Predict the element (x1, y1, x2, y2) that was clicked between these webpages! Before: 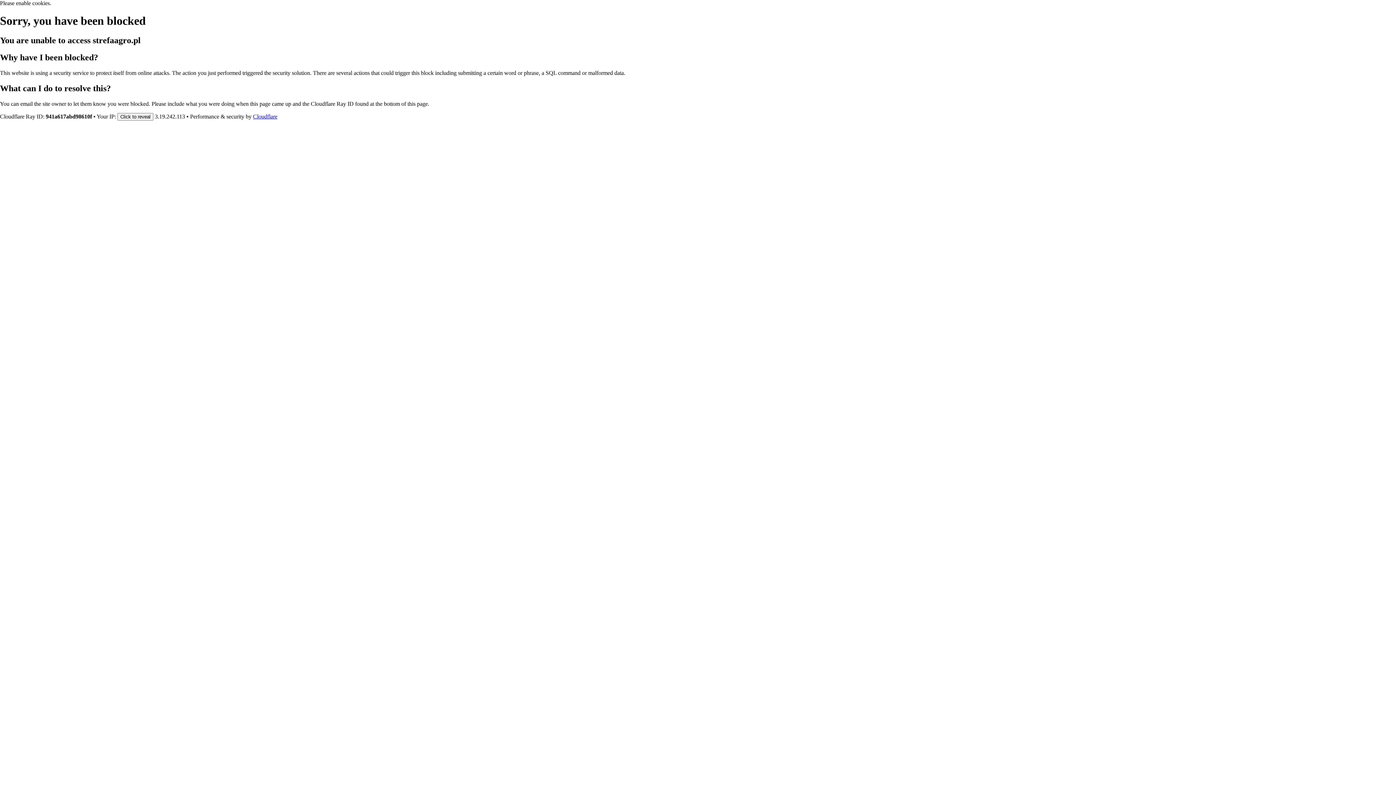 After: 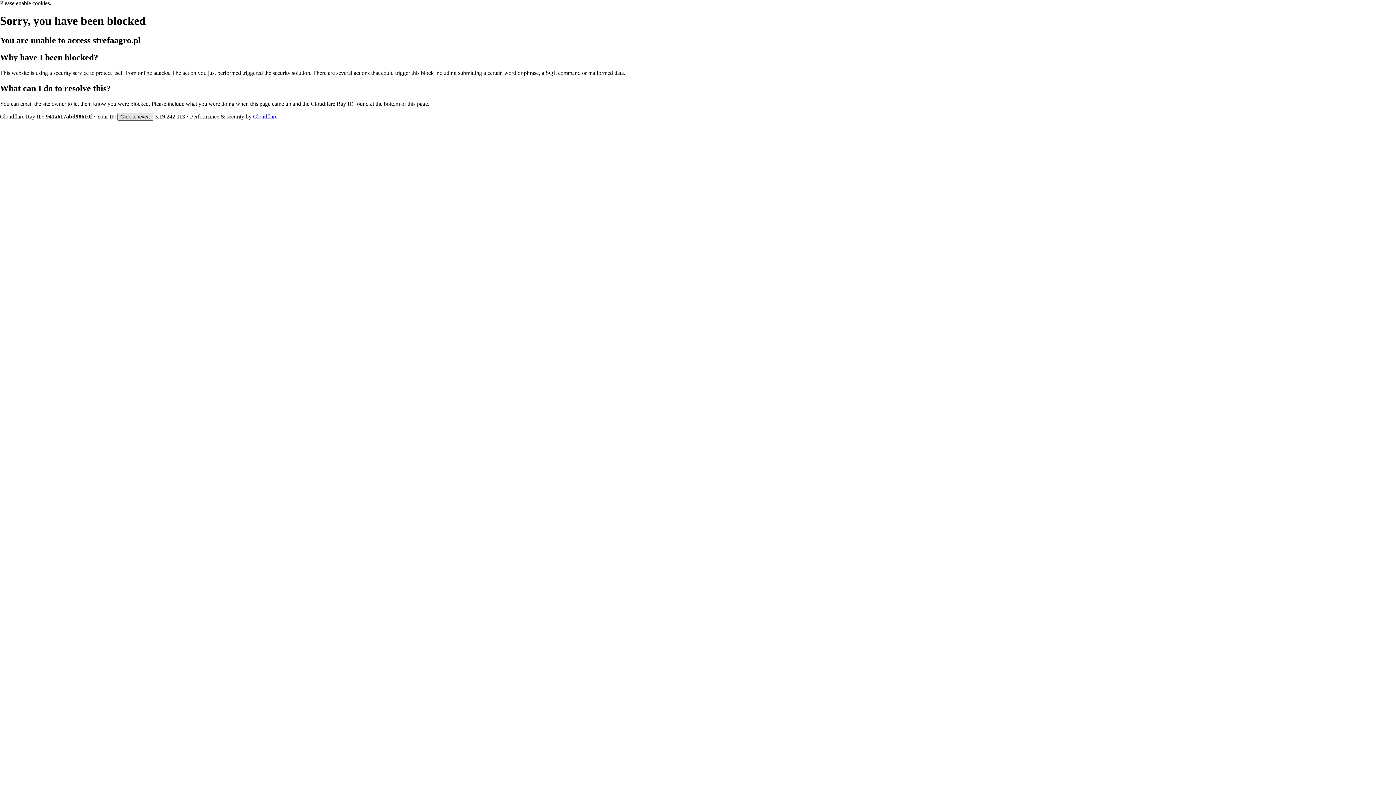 Action: bbox: (117, 112, 153, 120) label: Click to reveal